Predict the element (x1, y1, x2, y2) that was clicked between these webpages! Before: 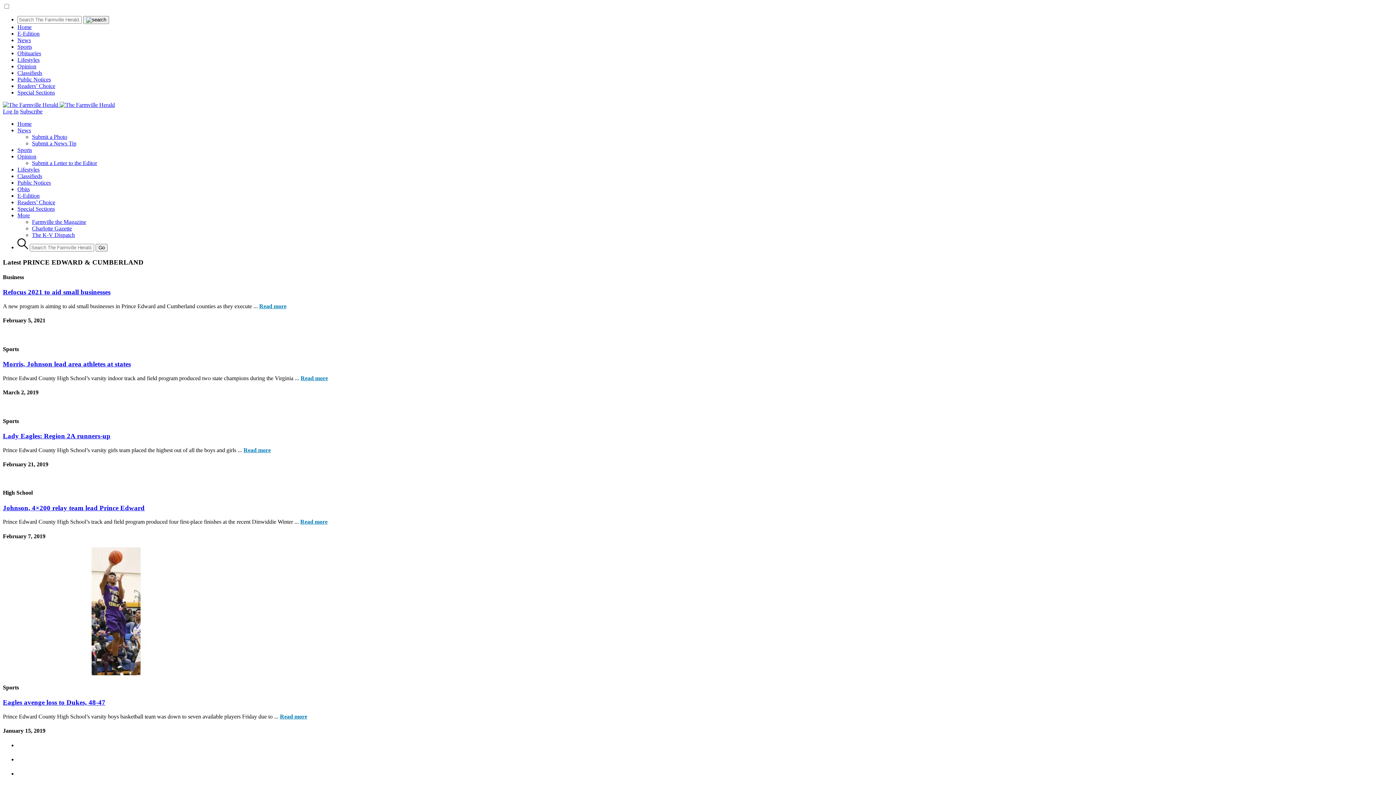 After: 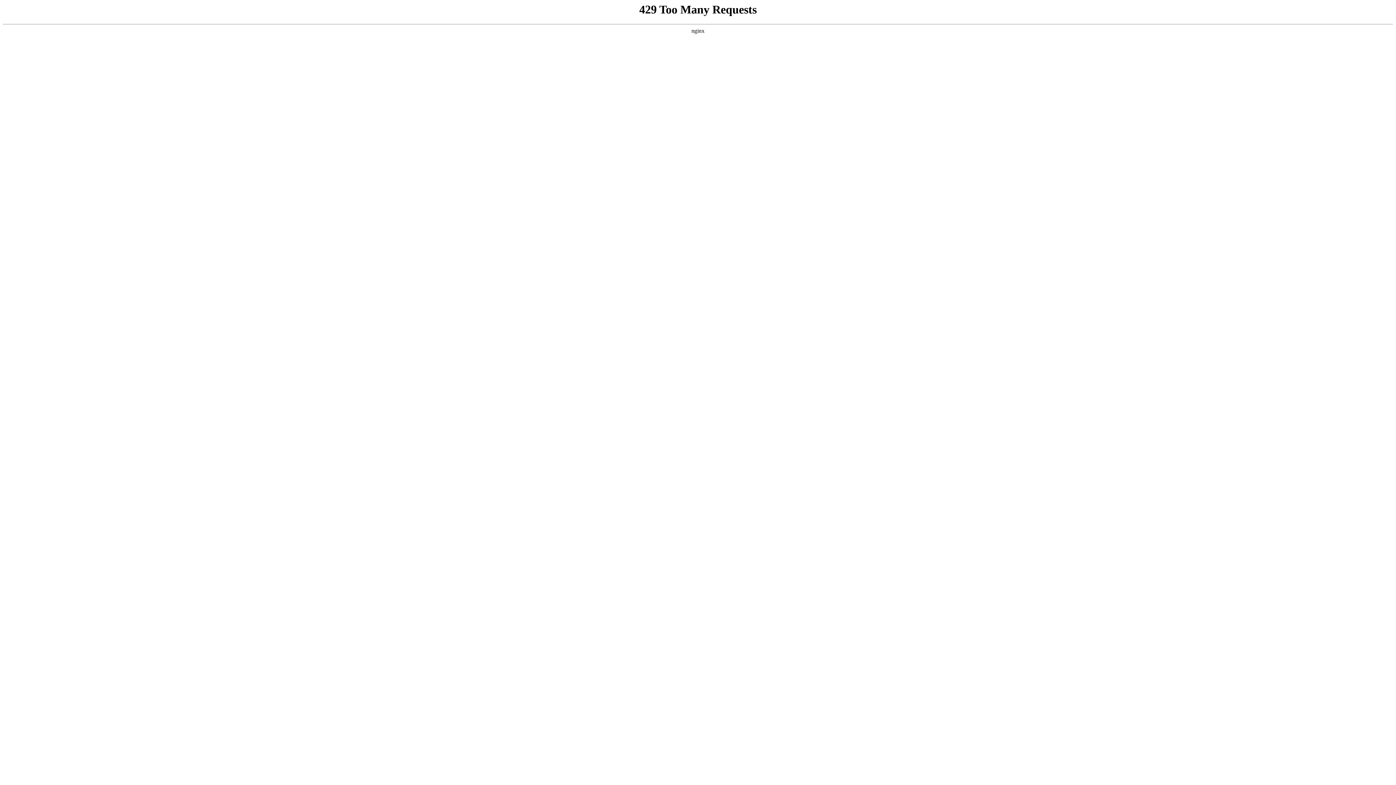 Action: bbox: (83, 16, 109, 24)